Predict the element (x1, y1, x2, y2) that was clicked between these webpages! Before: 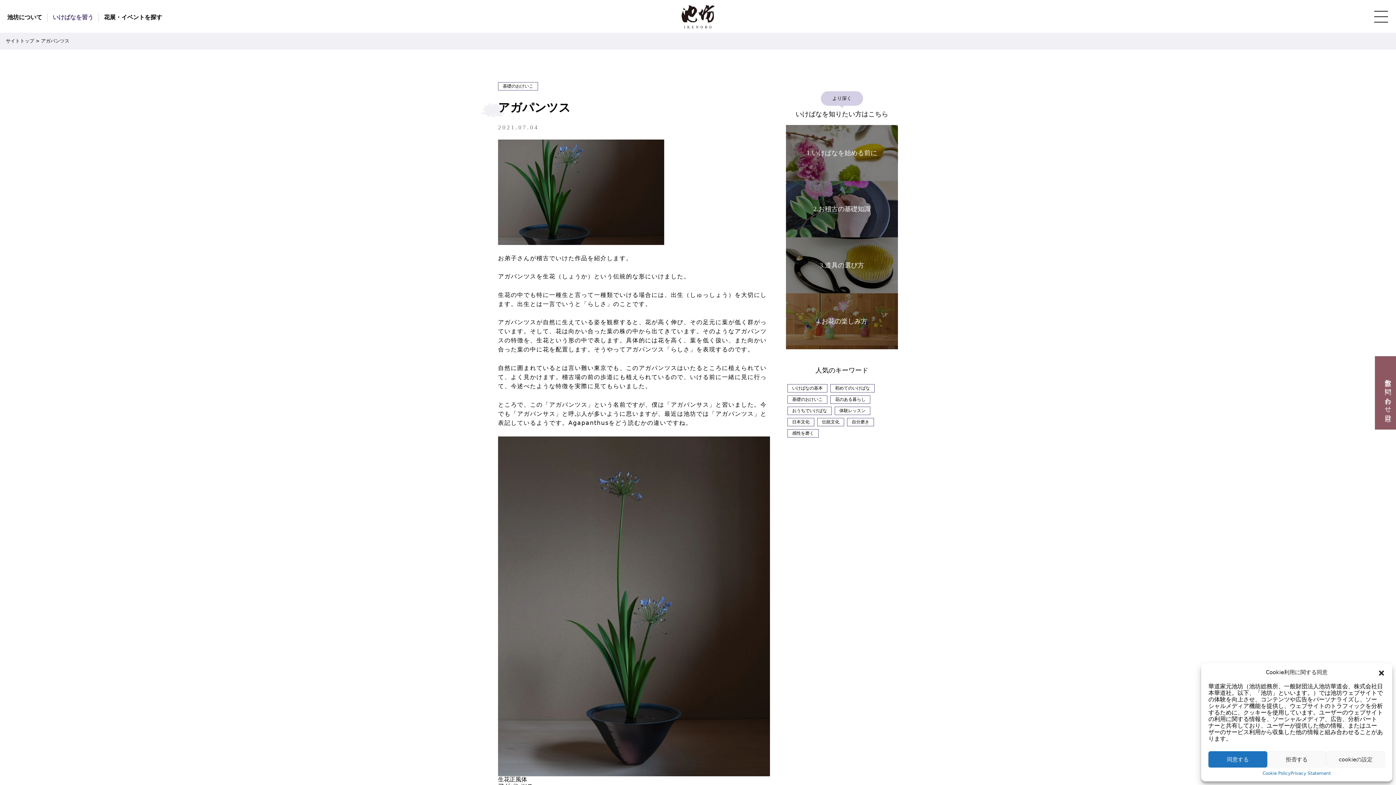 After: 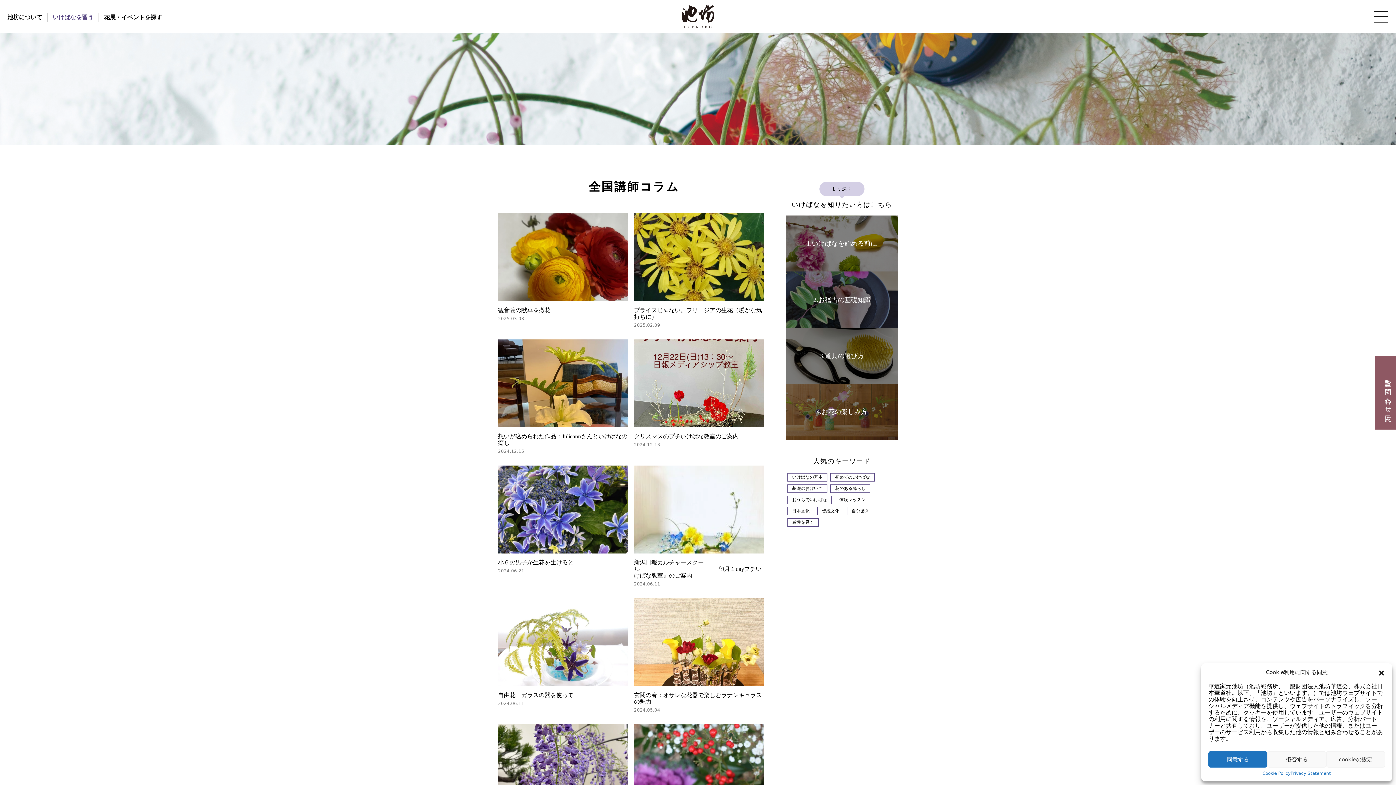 Action: bbox: (792, 408, 827, 413) label: おうちでいけばな